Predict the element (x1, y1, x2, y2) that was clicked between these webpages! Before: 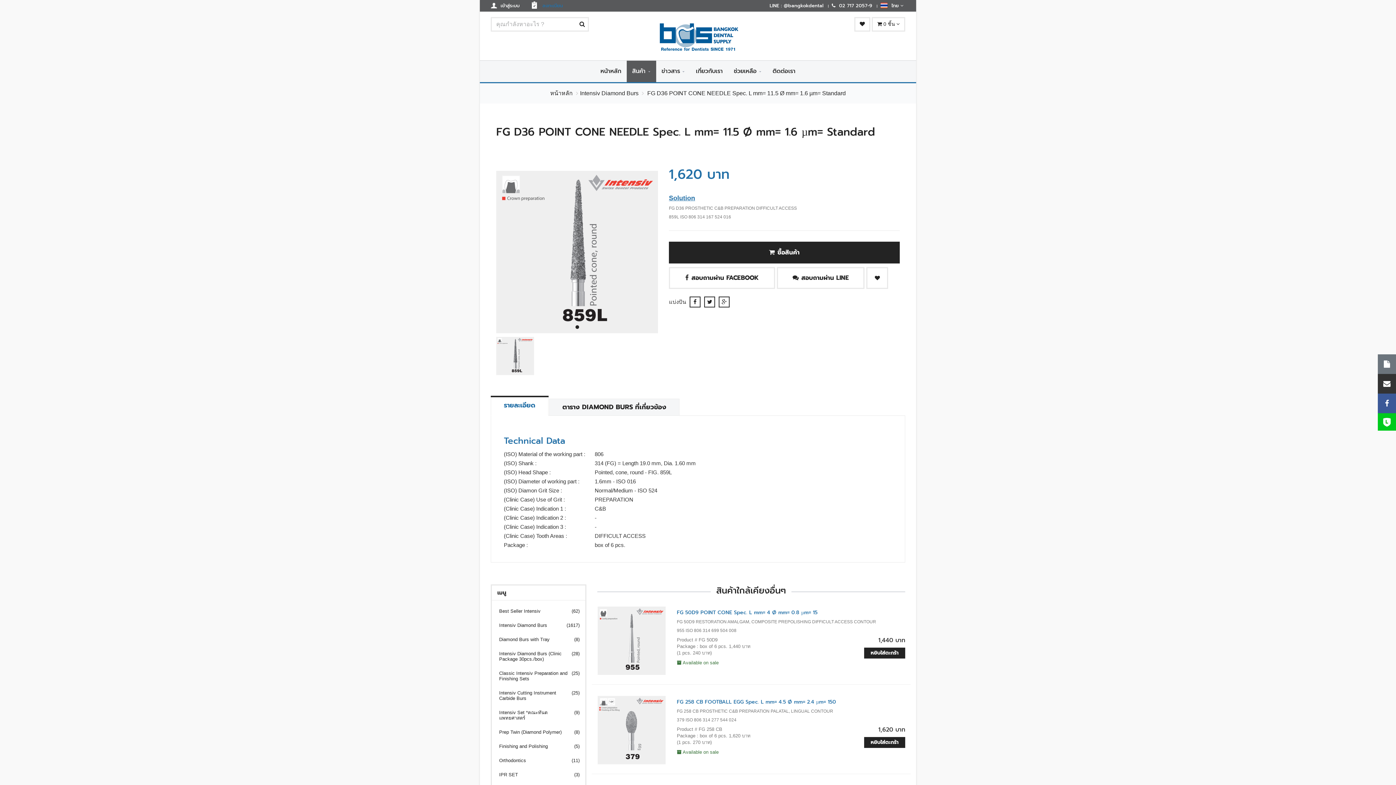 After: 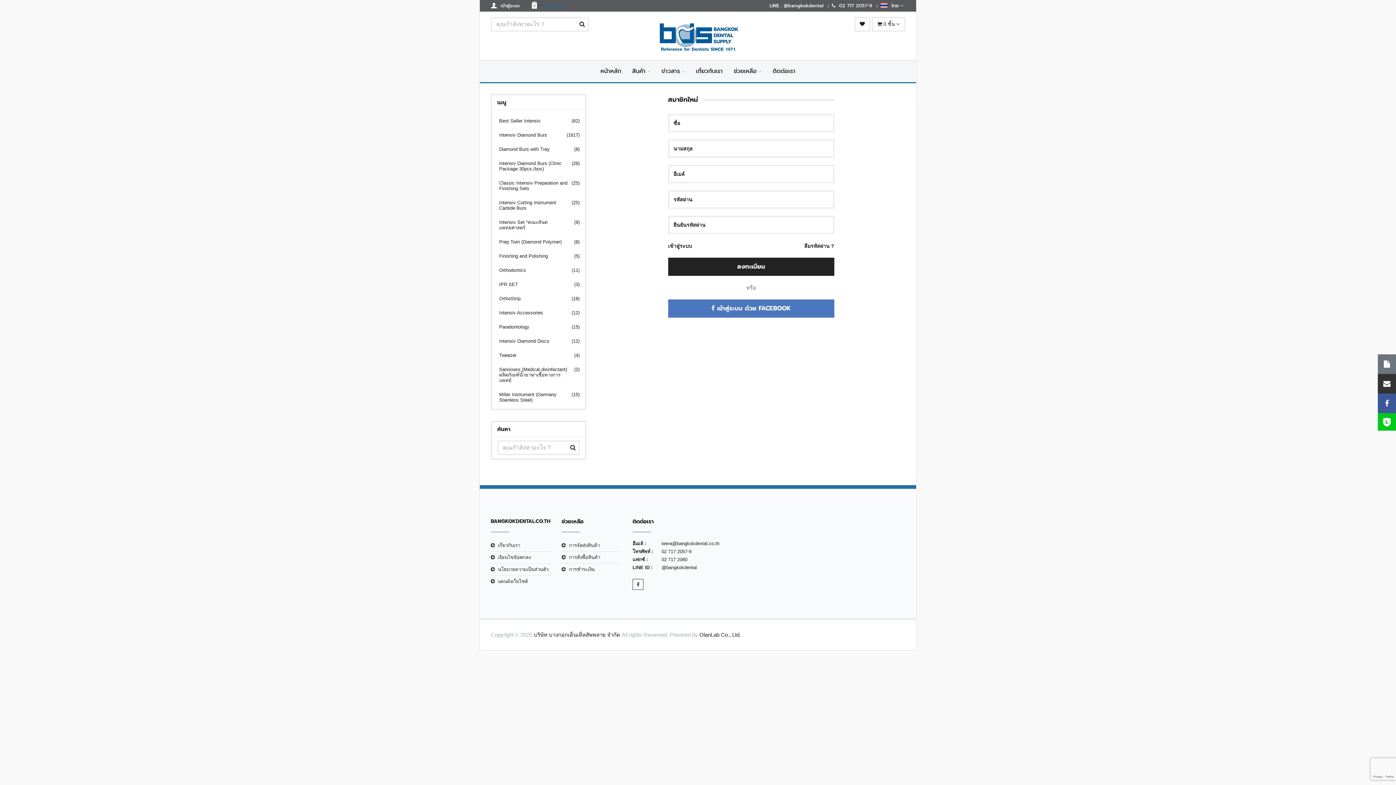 Action: bbox: (532, 1, 562, 9) label:  ลงทะเบียน